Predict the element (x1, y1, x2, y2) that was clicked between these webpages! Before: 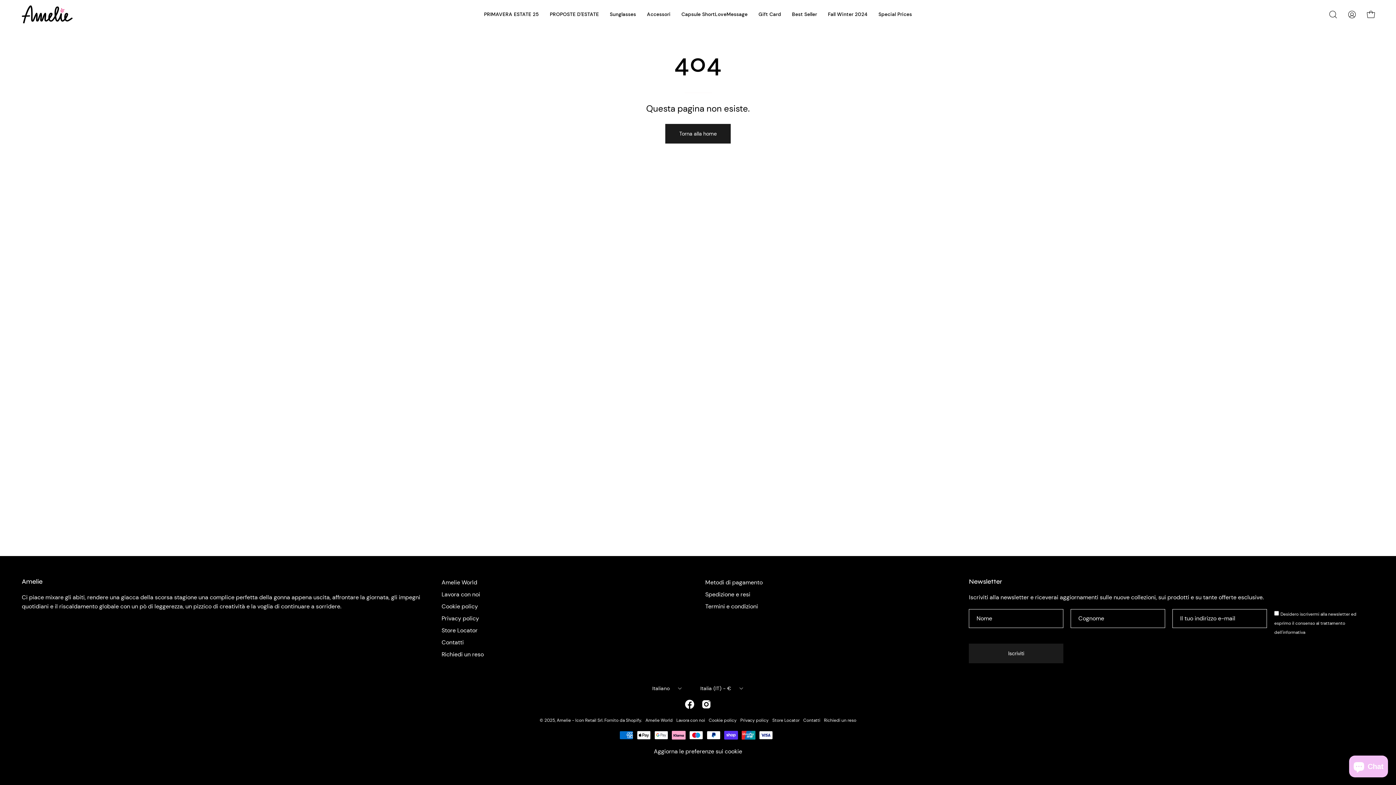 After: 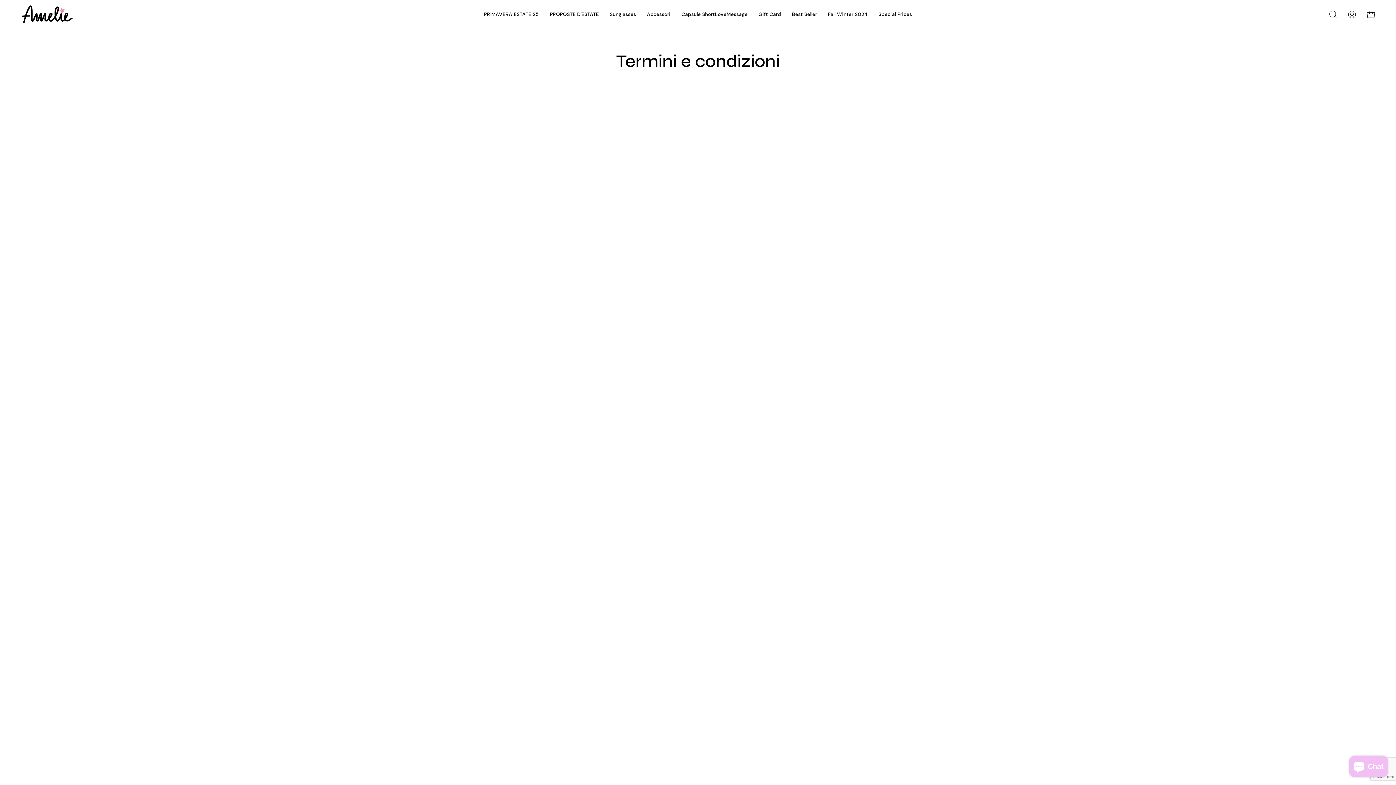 Action: bbox: (705, 602, 758, 610) label: Termini e condizioni